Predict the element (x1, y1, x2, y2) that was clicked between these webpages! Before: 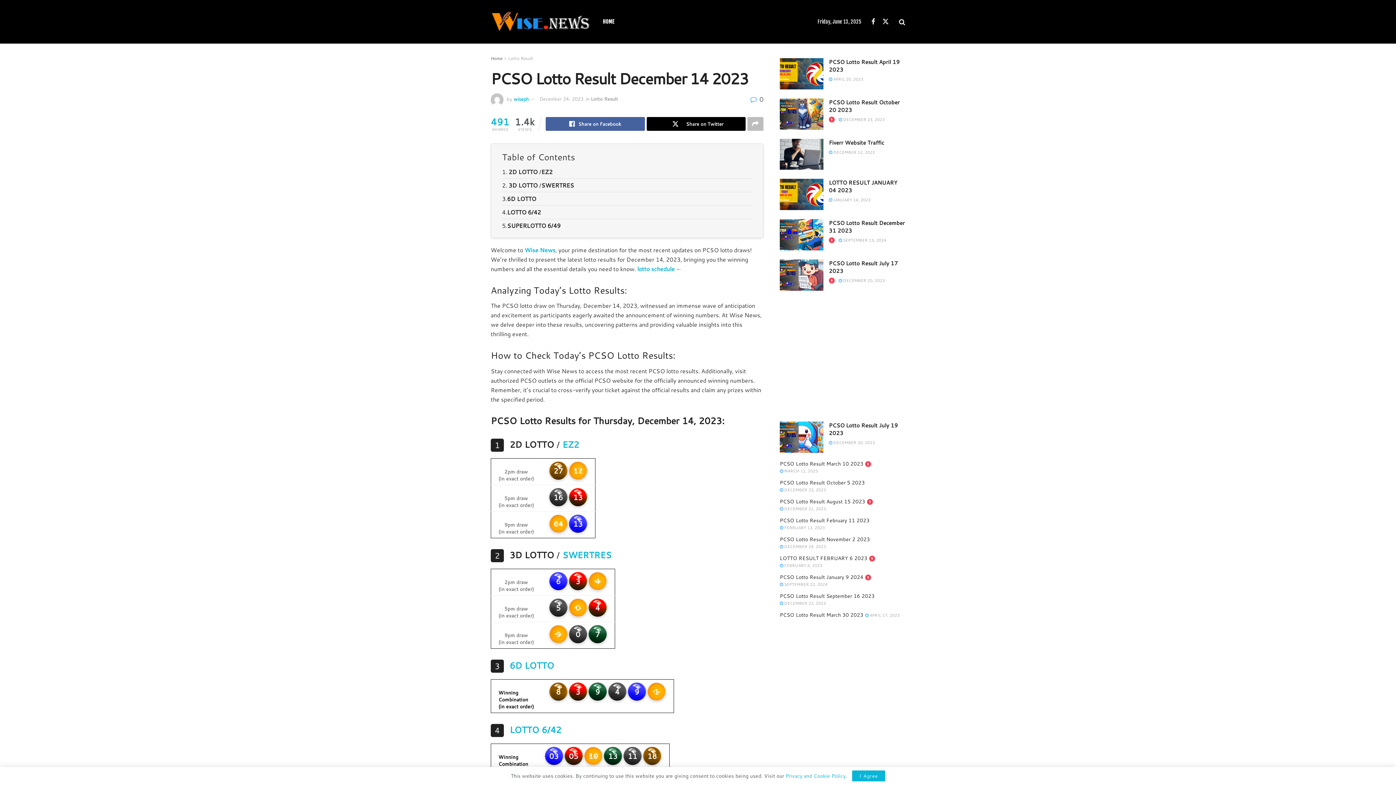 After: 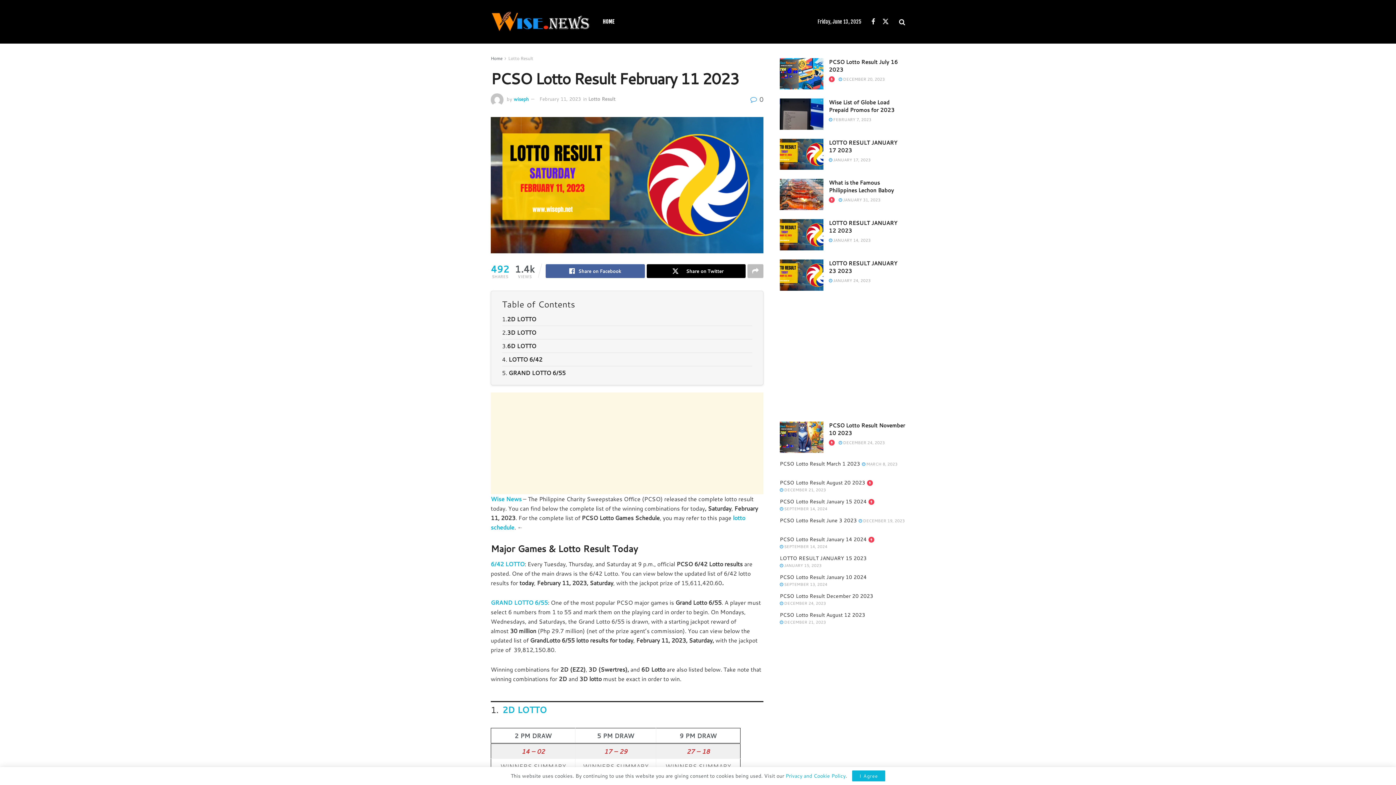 Action: label: PCSO Lotto Result February 11 2023 bbox: (780, 517, 869, 524)